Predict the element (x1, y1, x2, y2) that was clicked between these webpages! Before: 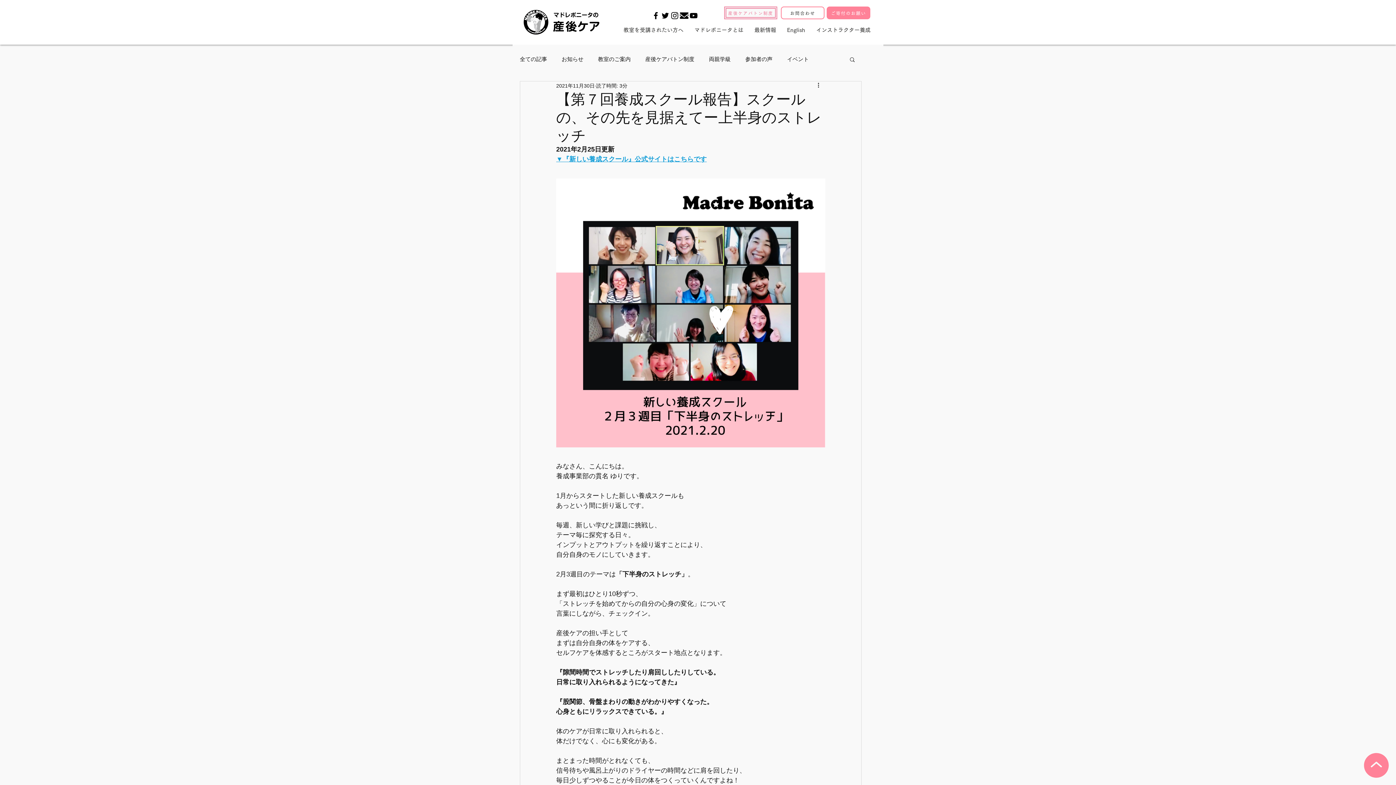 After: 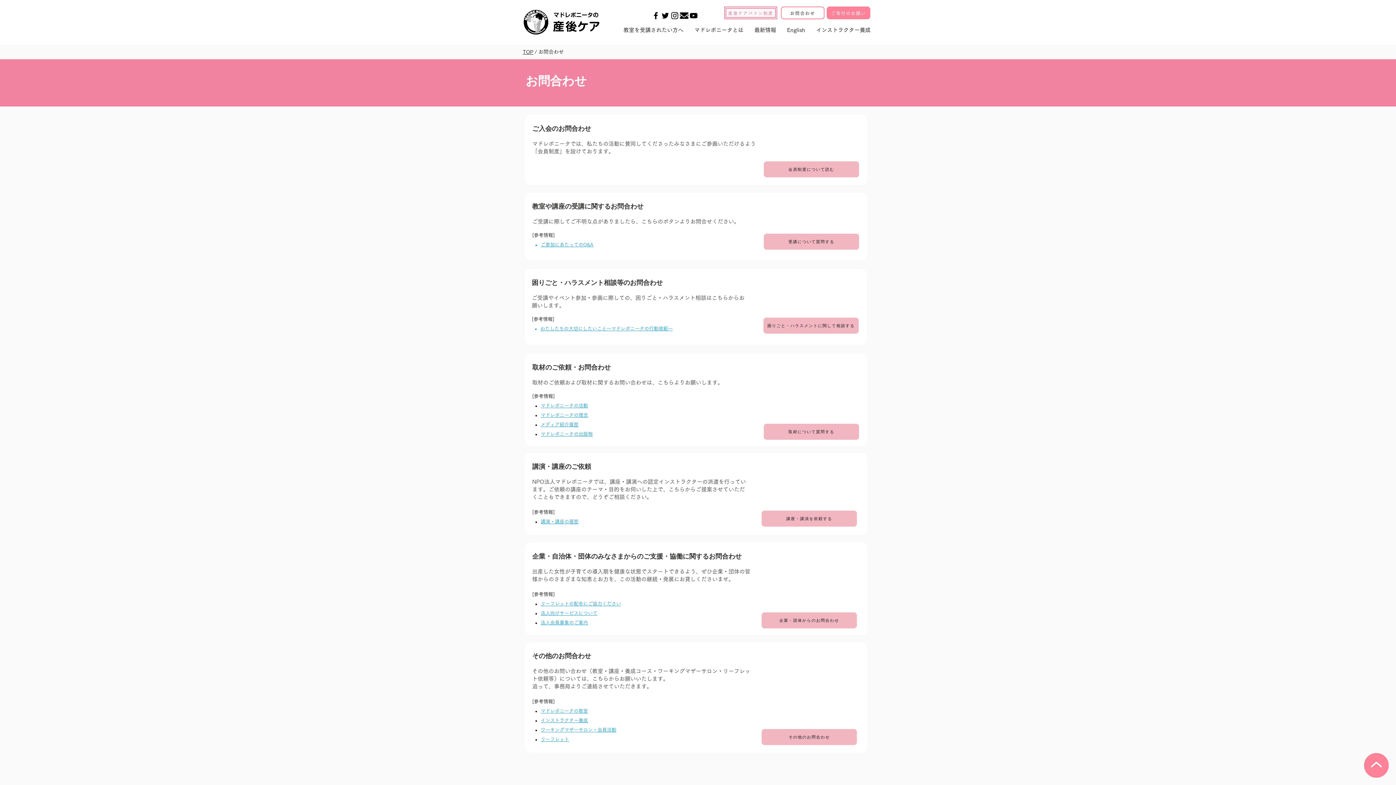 Action: bbox: (781, 6, 824, 19) label: お問合わせ